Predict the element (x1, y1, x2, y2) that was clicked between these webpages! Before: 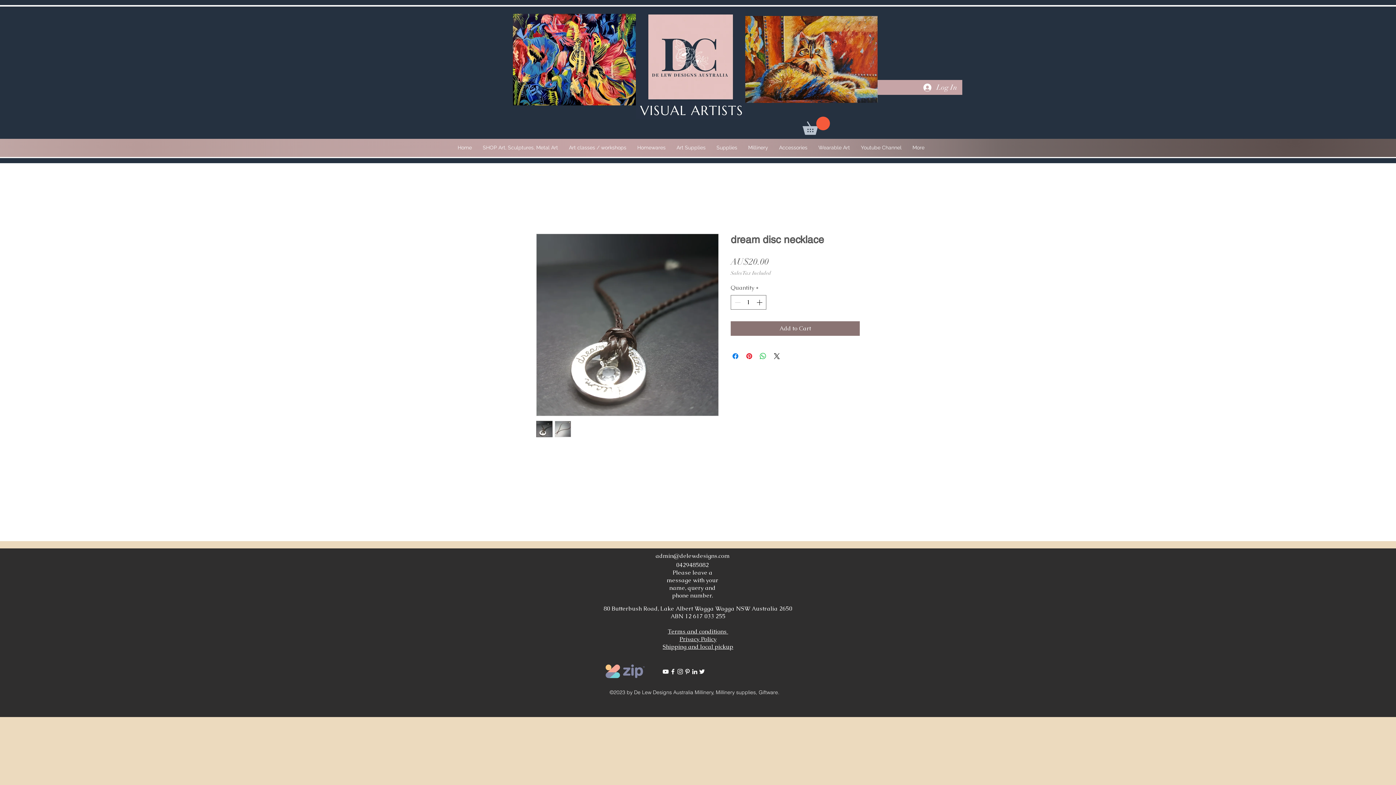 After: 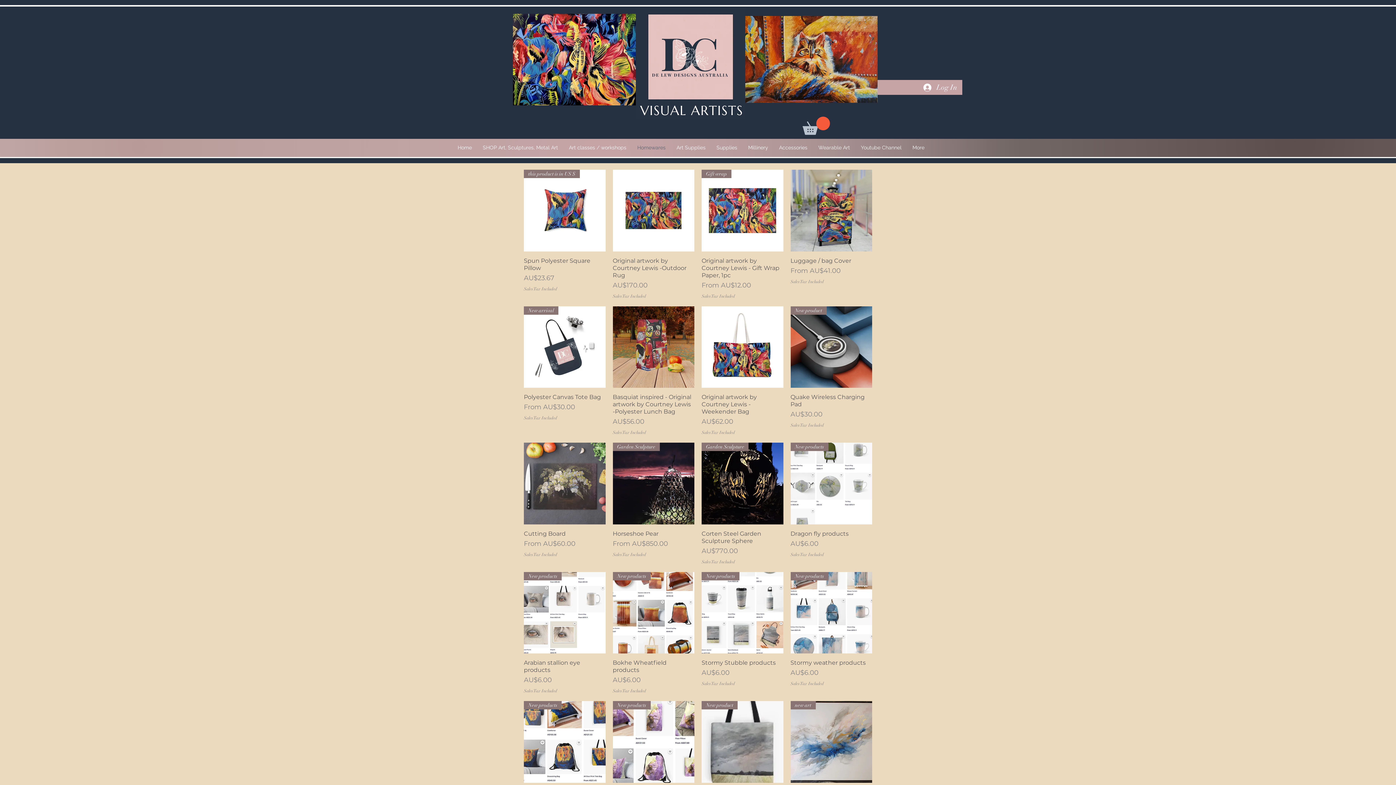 Action: label: Homewares bbox: (632, 139, 671, 156)